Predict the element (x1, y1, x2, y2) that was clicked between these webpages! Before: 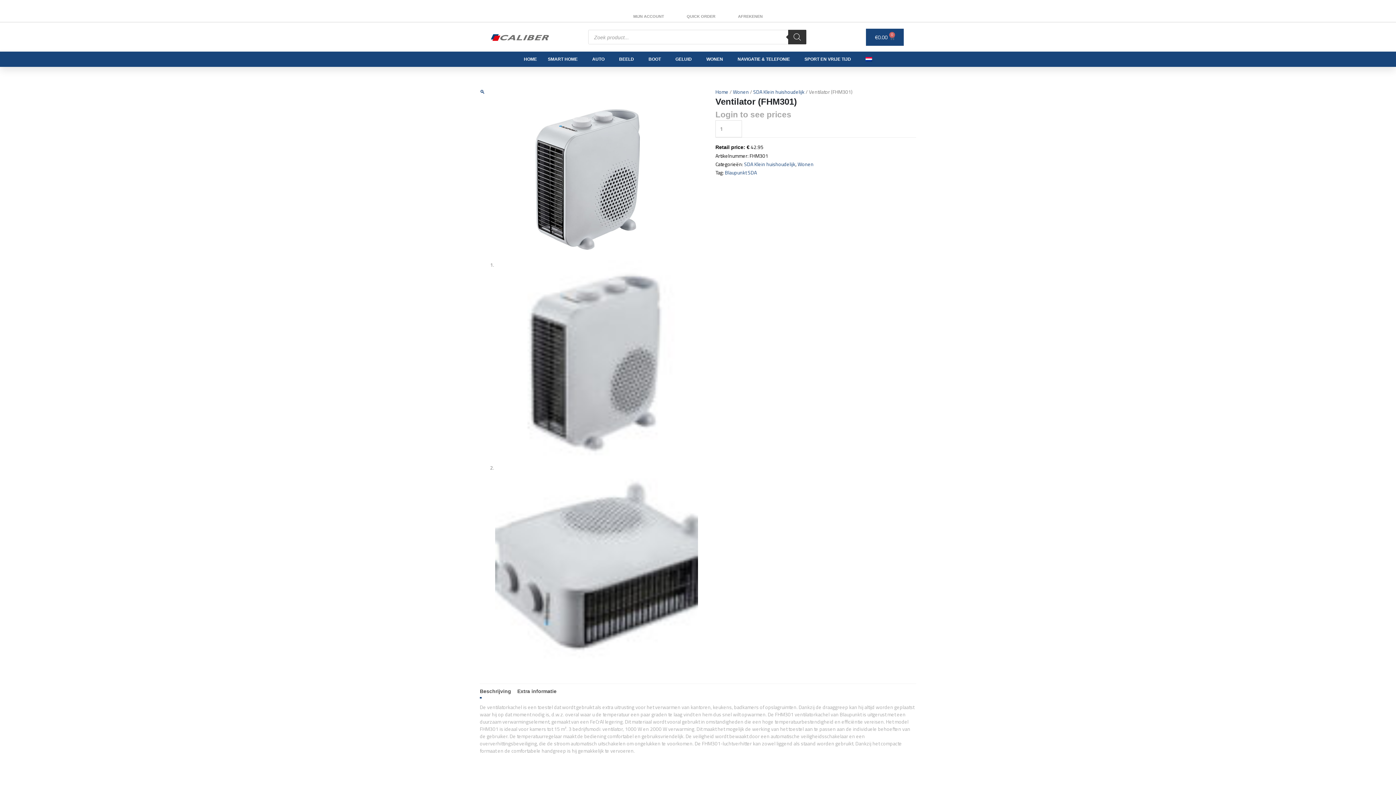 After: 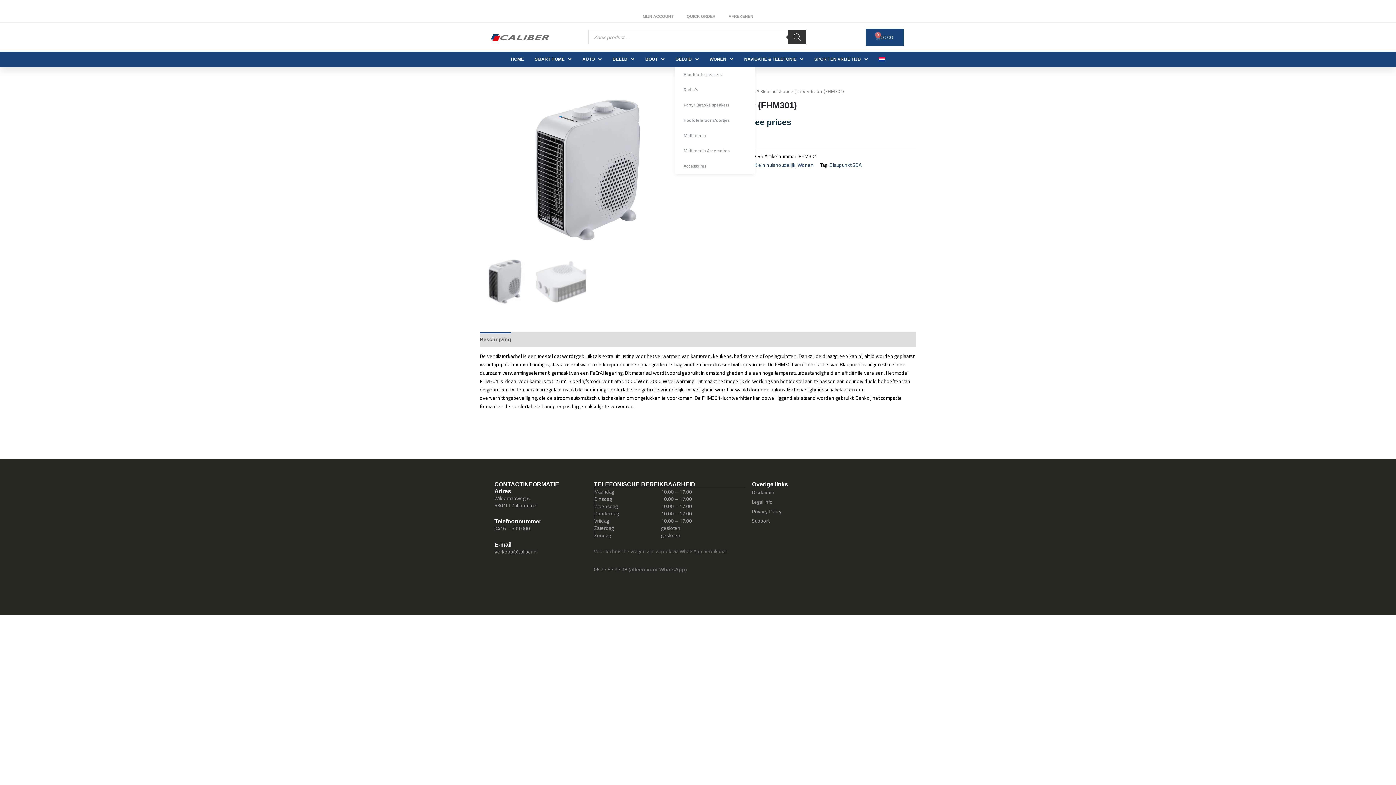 Action: label: GELUID bbox: (670, 51, 701, 66)